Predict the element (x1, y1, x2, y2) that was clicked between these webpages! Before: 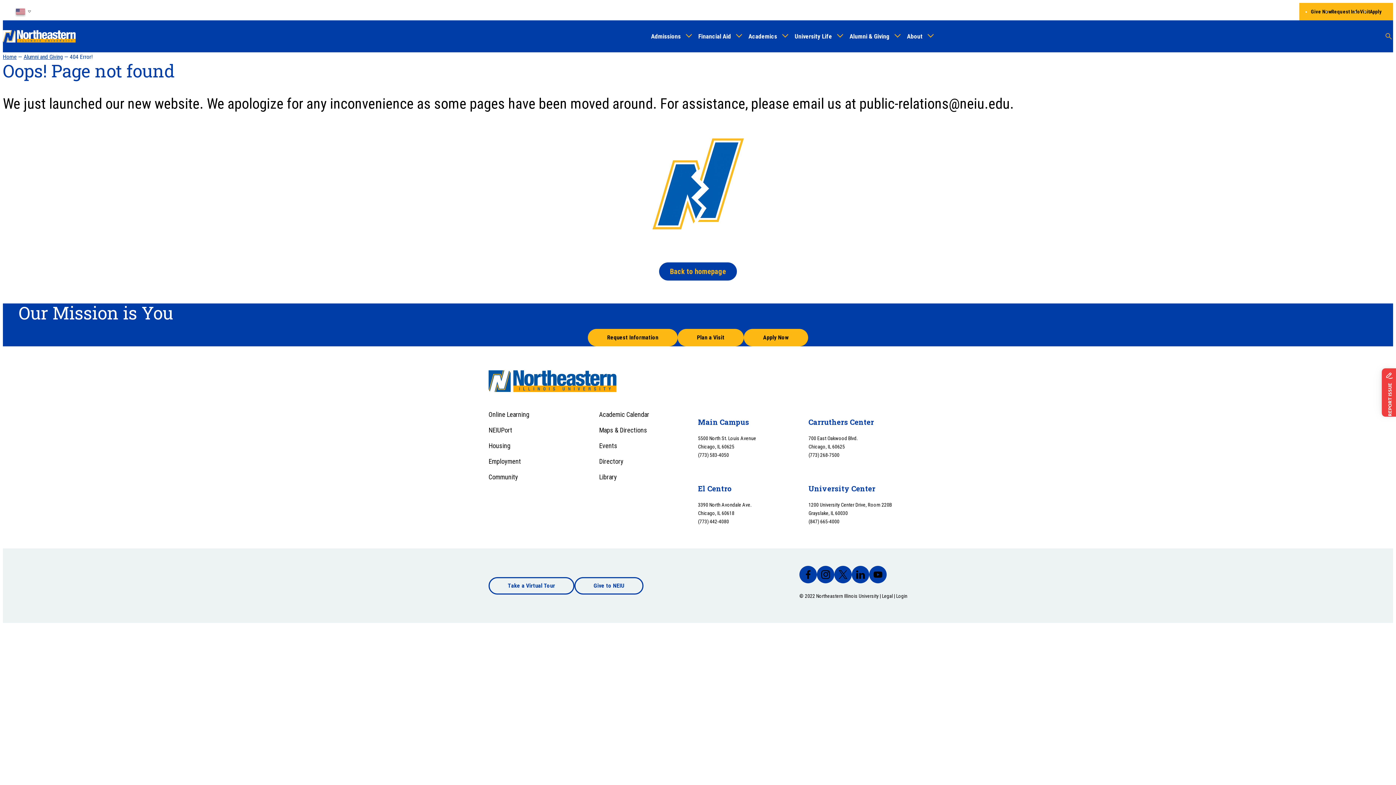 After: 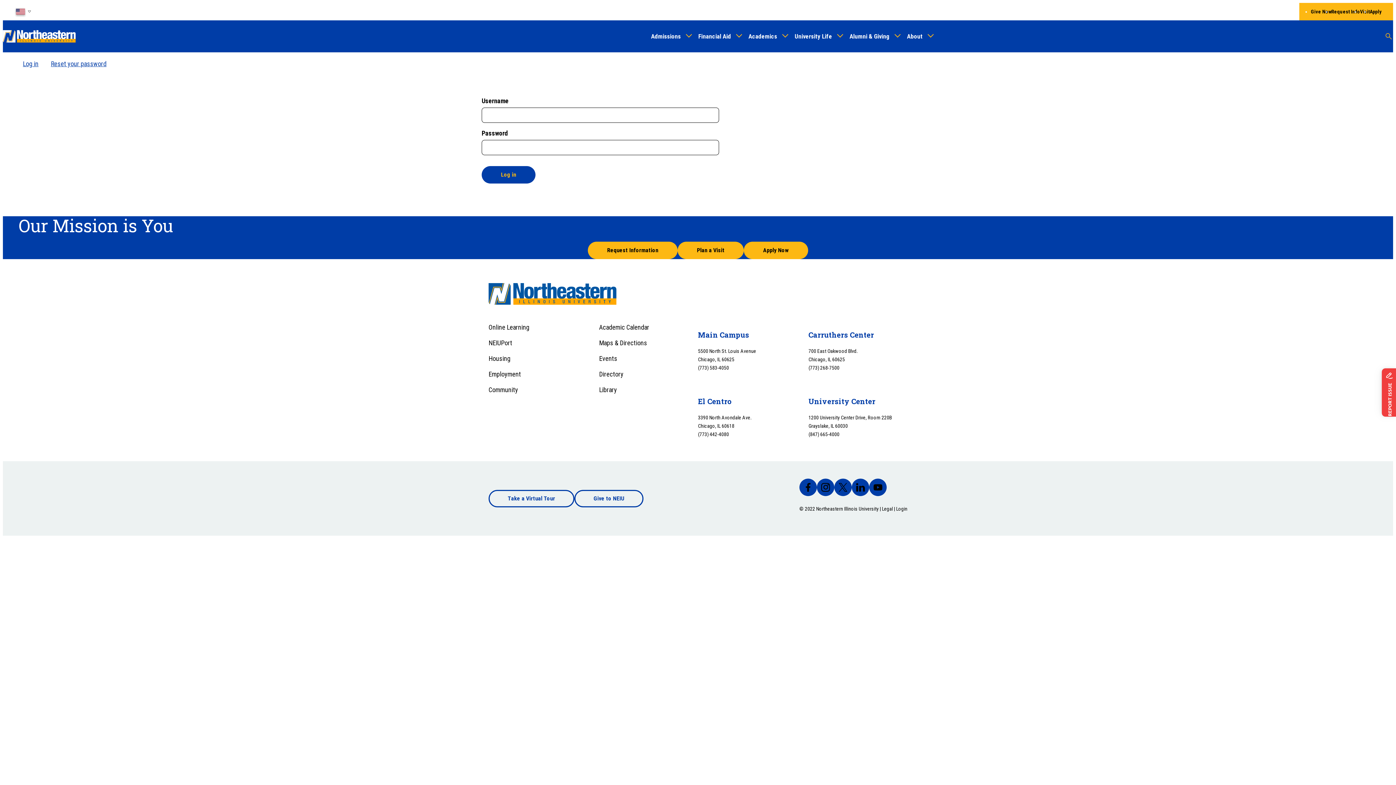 Action: label: Login bbox: (896, 593, 907, 599)